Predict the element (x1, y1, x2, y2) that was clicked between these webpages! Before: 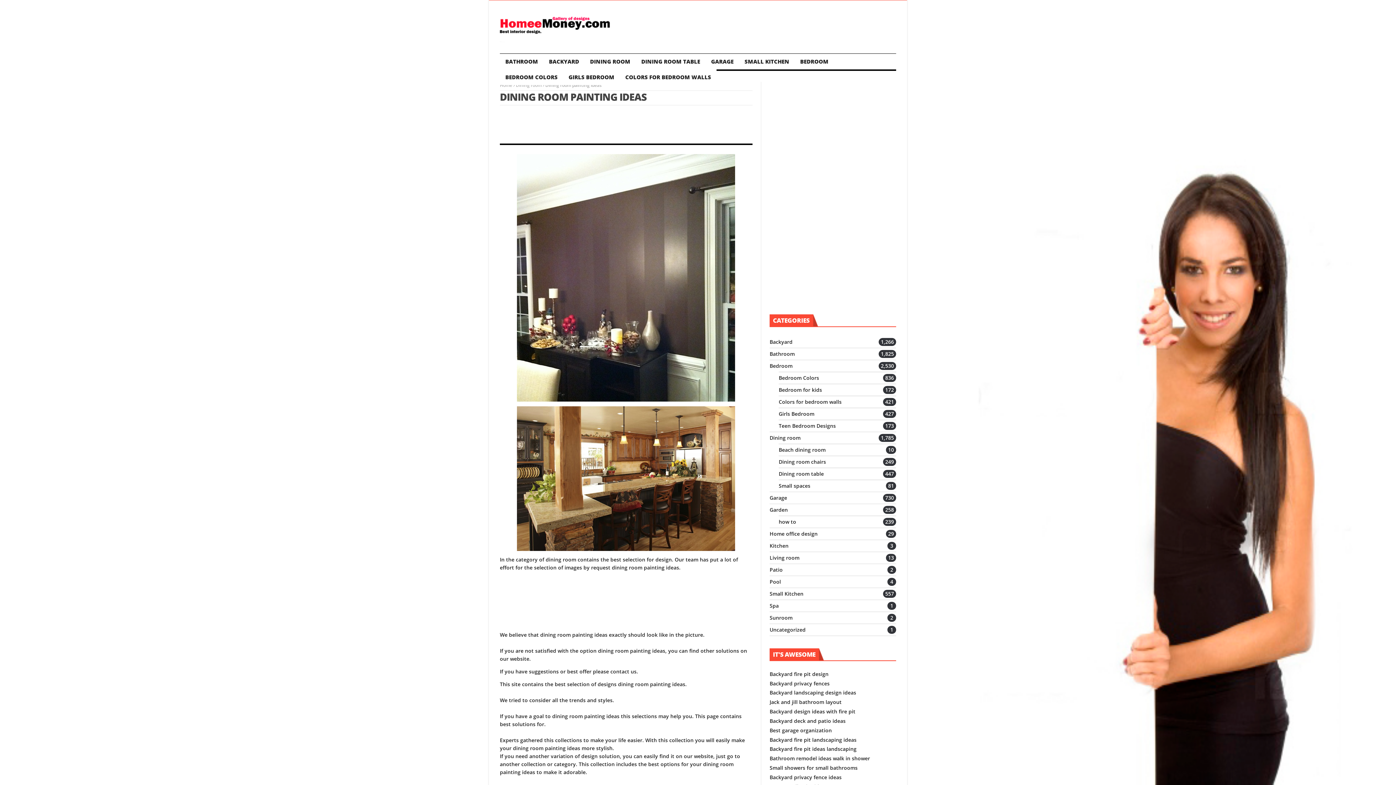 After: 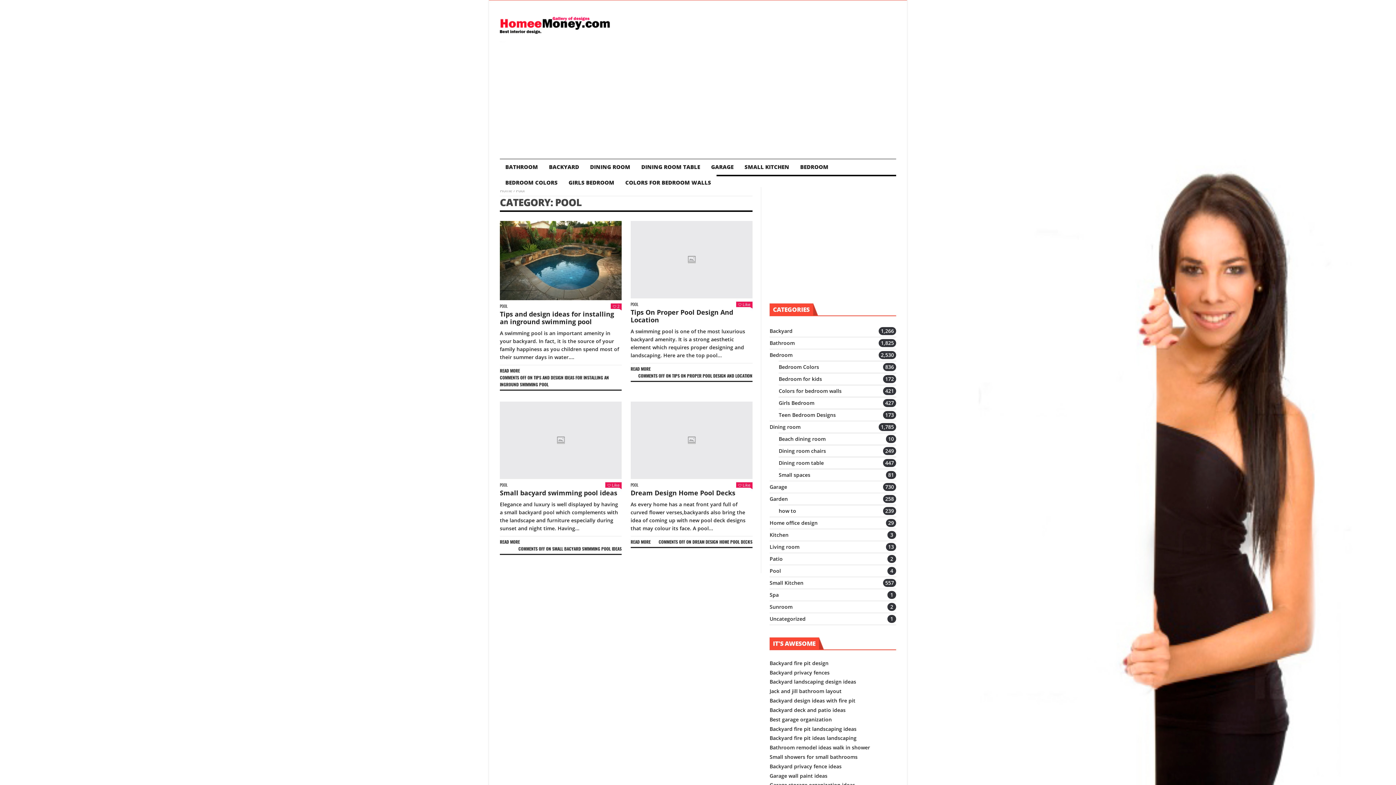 Action: bbox: (769, 578, 781, 585) label: Pool